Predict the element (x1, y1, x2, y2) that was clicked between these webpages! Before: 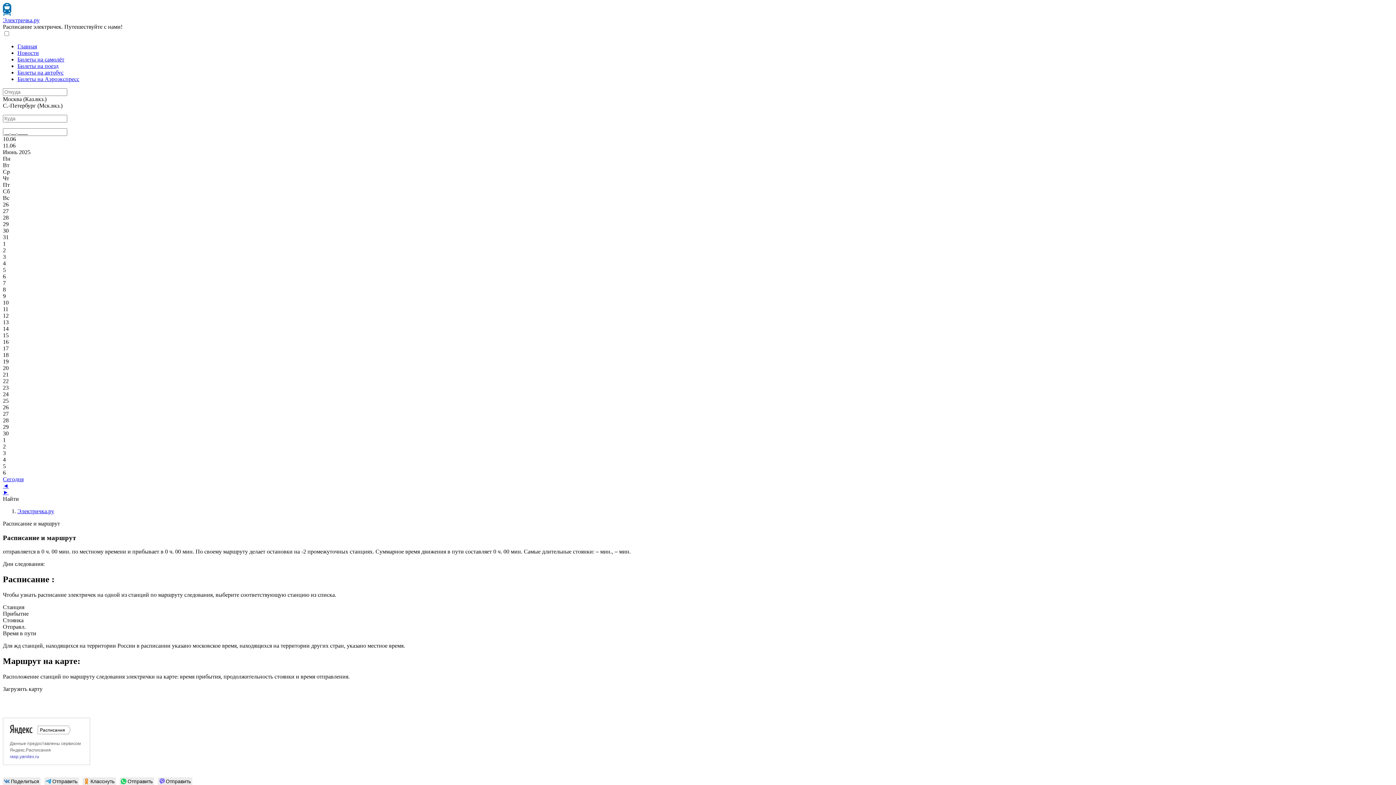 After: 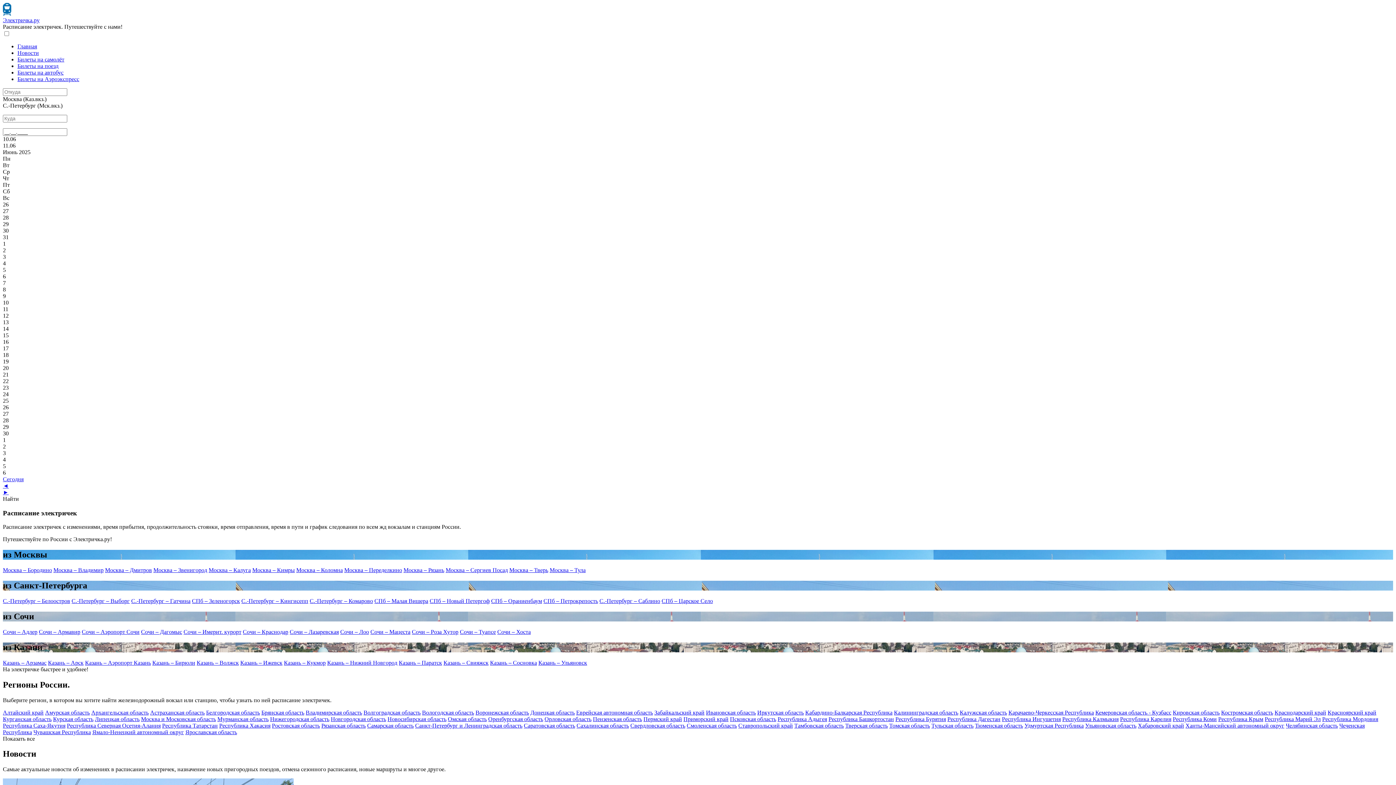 Action: bbox: (2, 17, 39, 23) label: Электричка.ру